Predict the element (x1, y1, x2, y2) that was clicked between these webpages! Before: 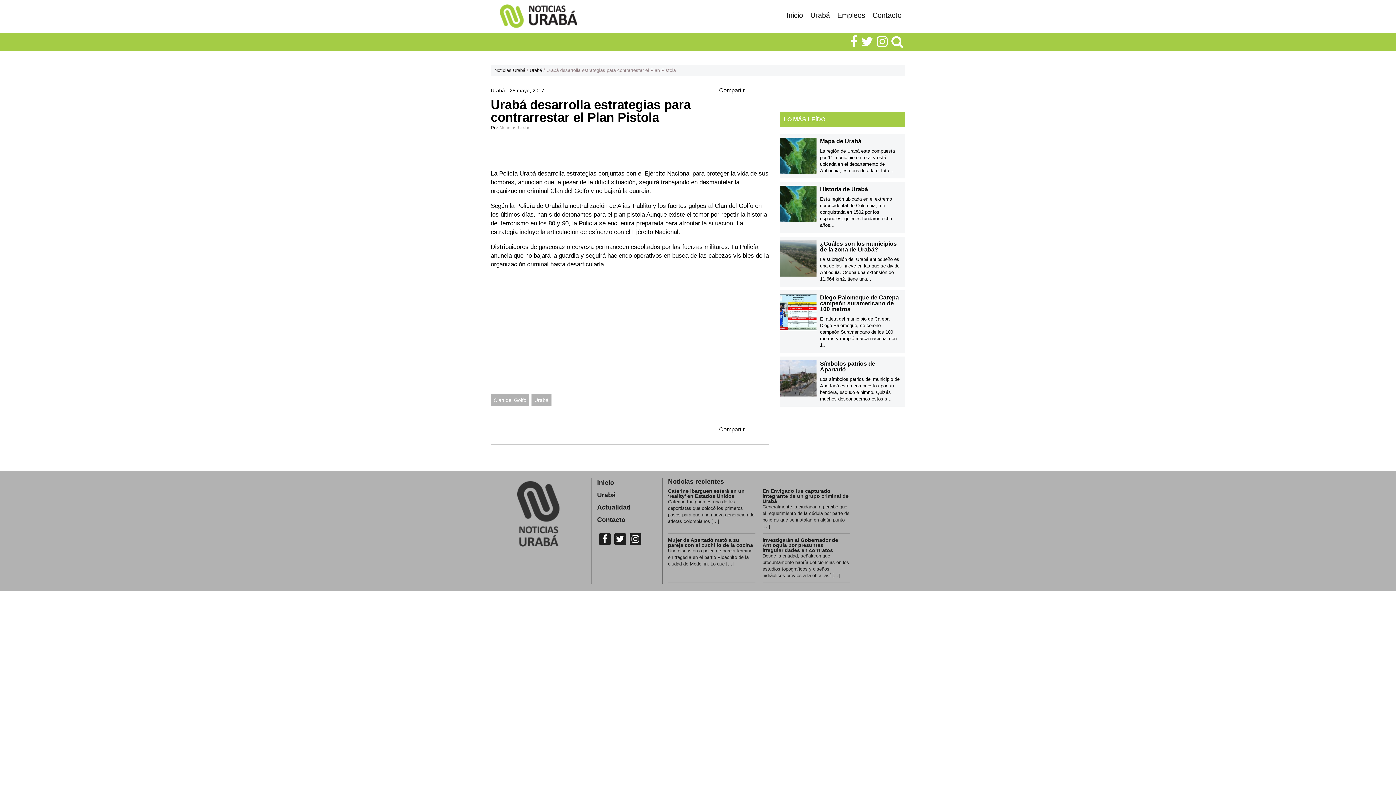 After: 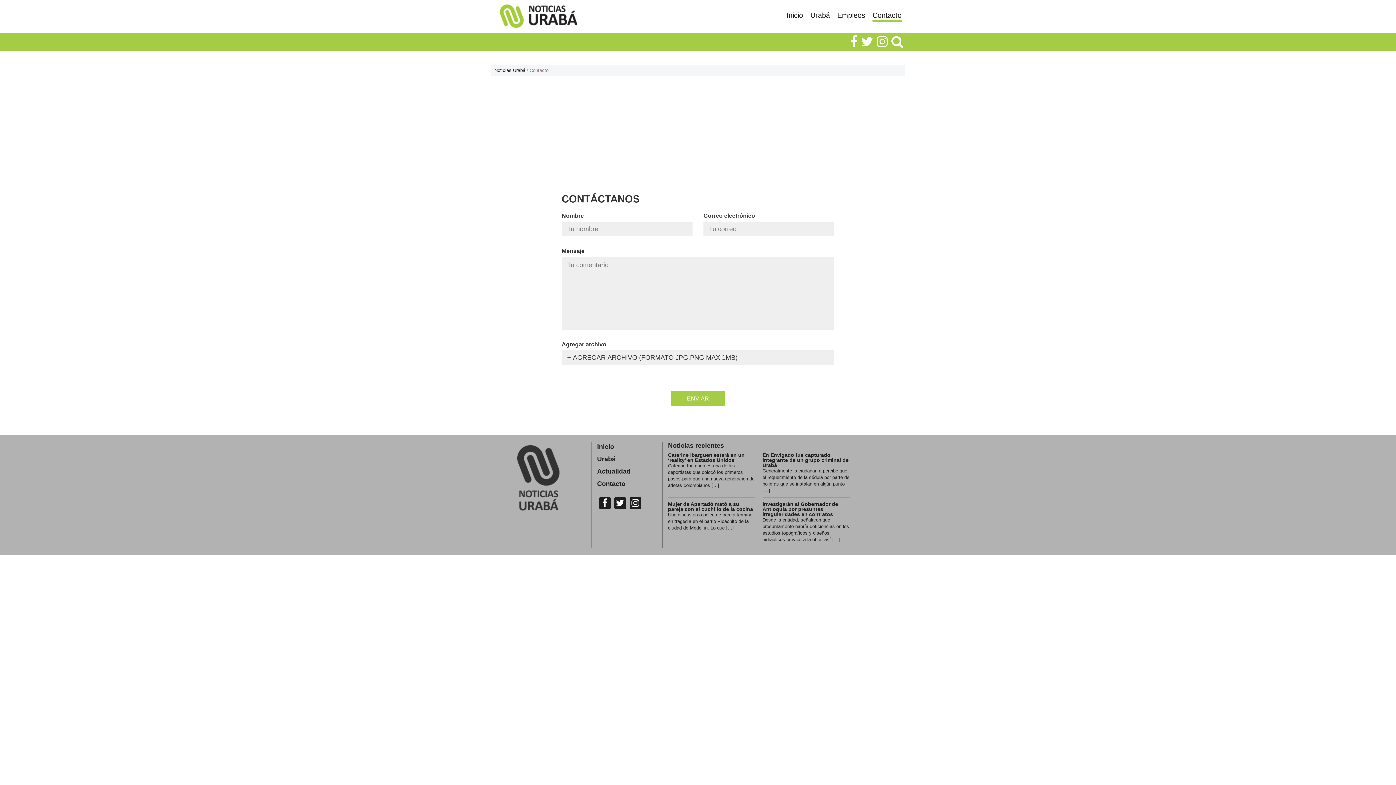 Action: label: Contacto bbox: (597, 516, 625, 523)